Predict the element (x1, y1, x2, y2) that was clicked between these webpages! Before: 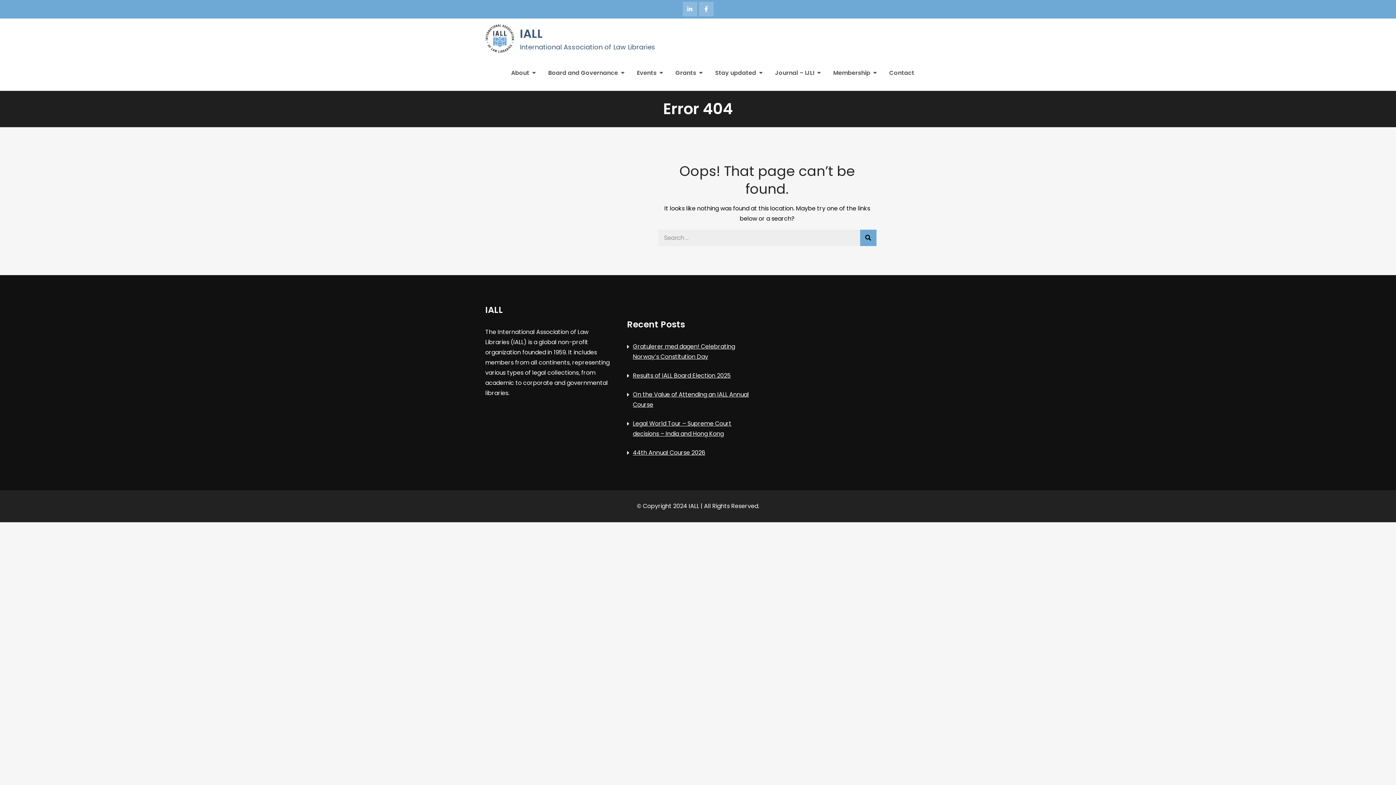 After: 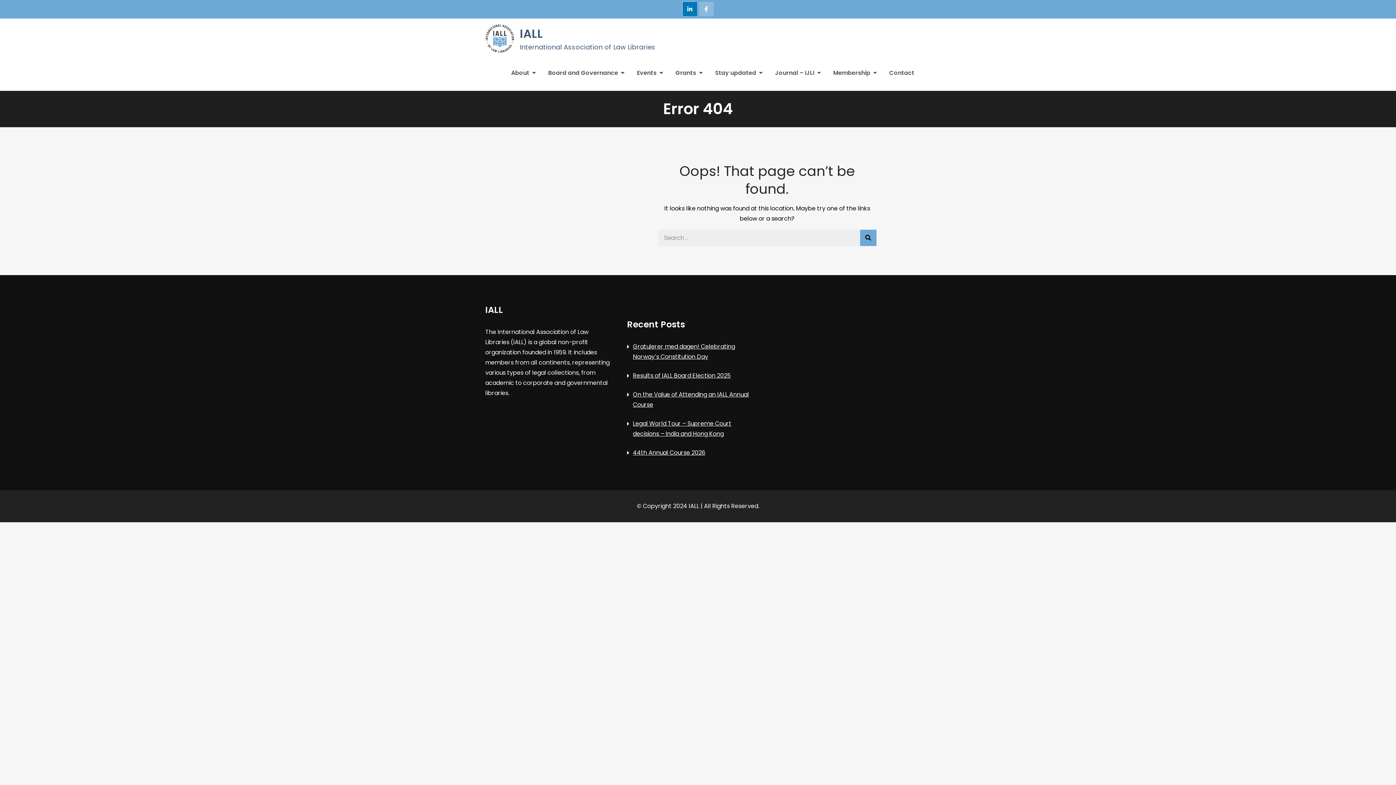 Action: bbox: (682, 1, 697, 16)